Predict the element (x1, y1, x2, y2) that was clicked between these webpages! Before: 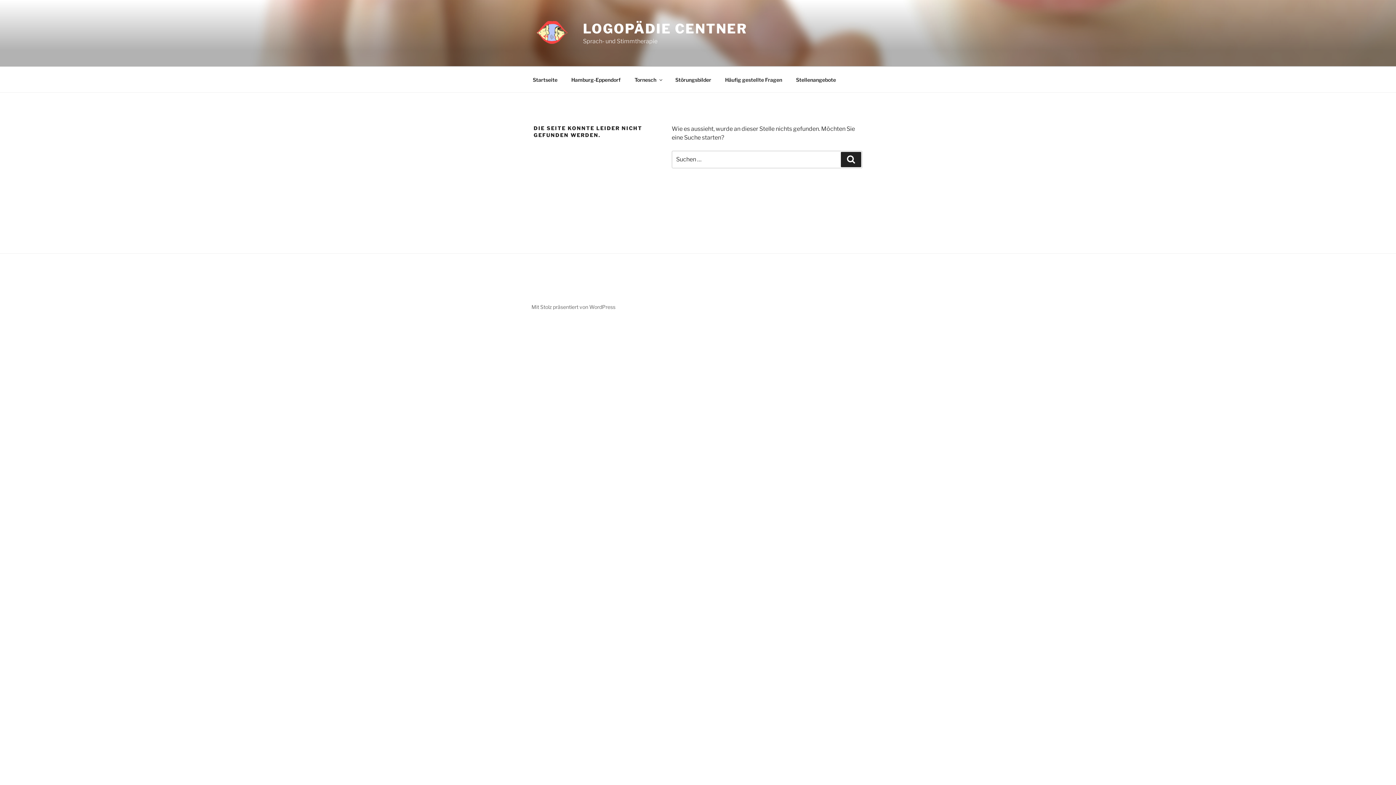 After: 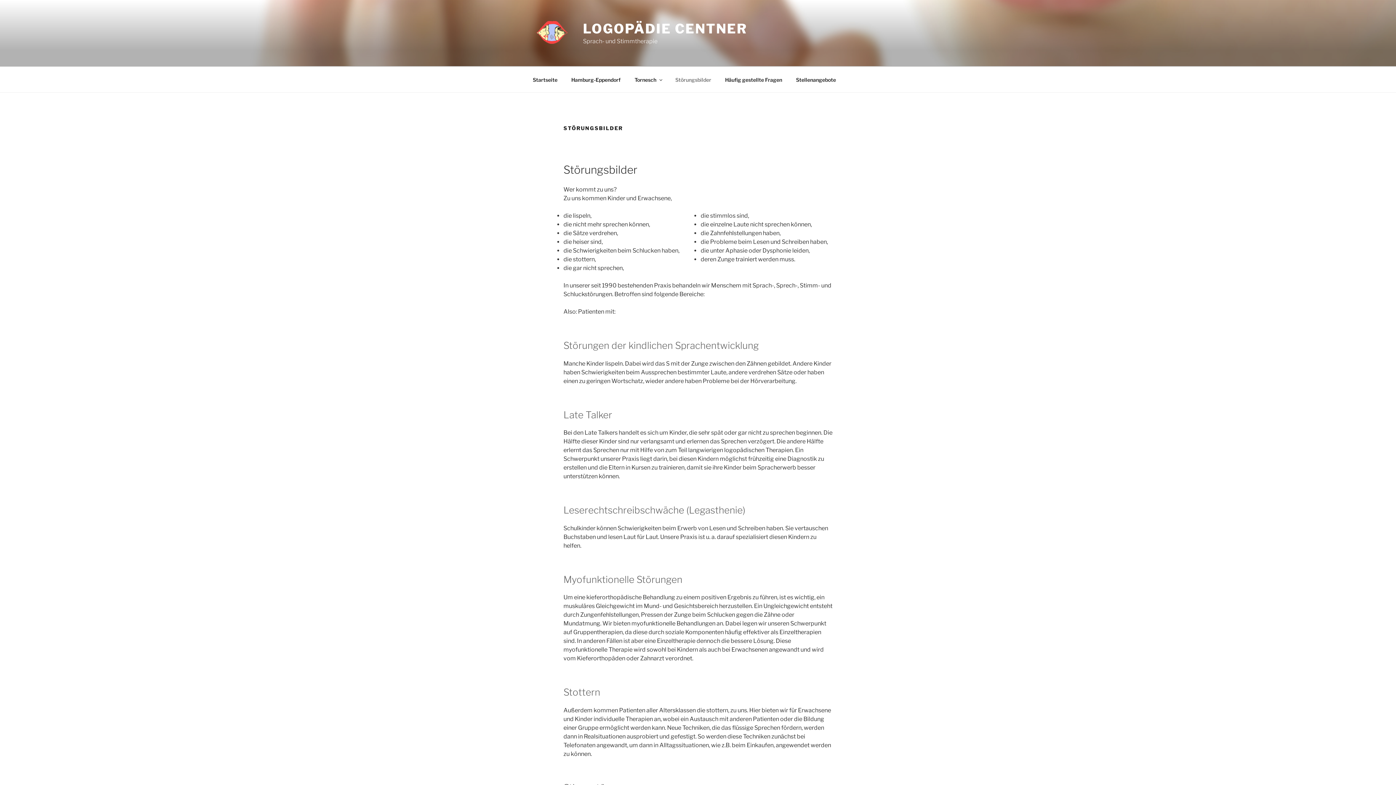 Action: label: Störungsbilder bbox: (669, 70, 717, 88)